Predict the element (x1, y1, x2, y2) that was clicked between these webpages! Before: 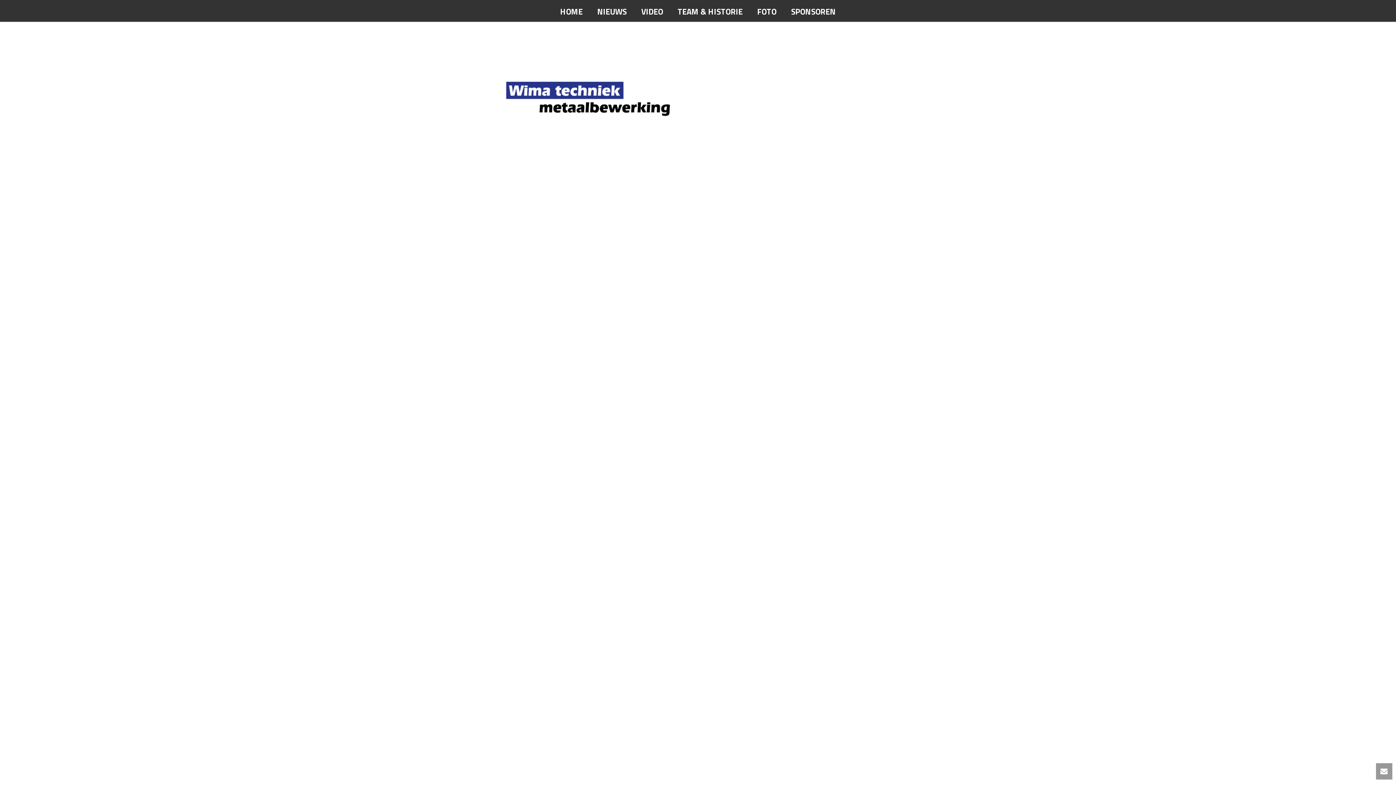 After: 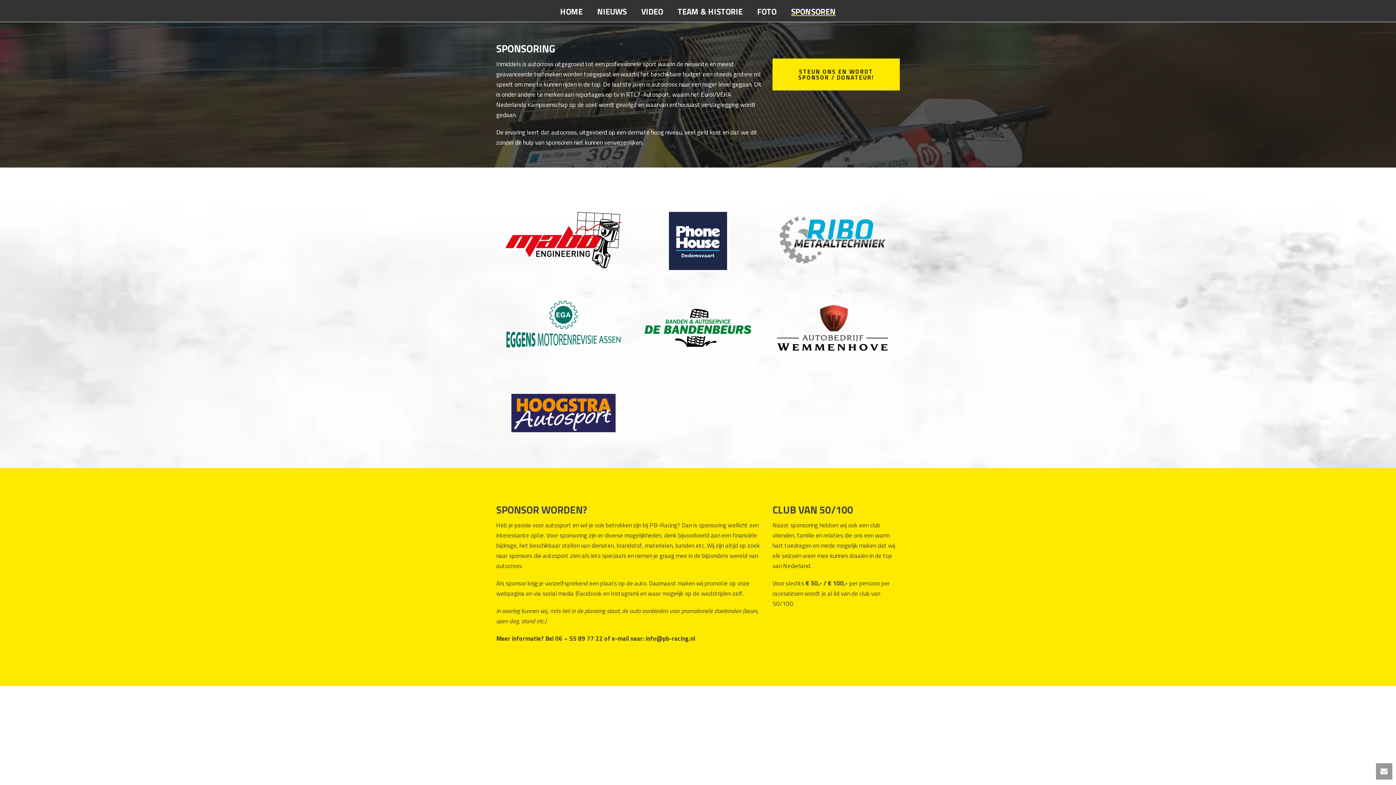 Action: label: SPONSOREN bbox: (784, 7, 843, 15)